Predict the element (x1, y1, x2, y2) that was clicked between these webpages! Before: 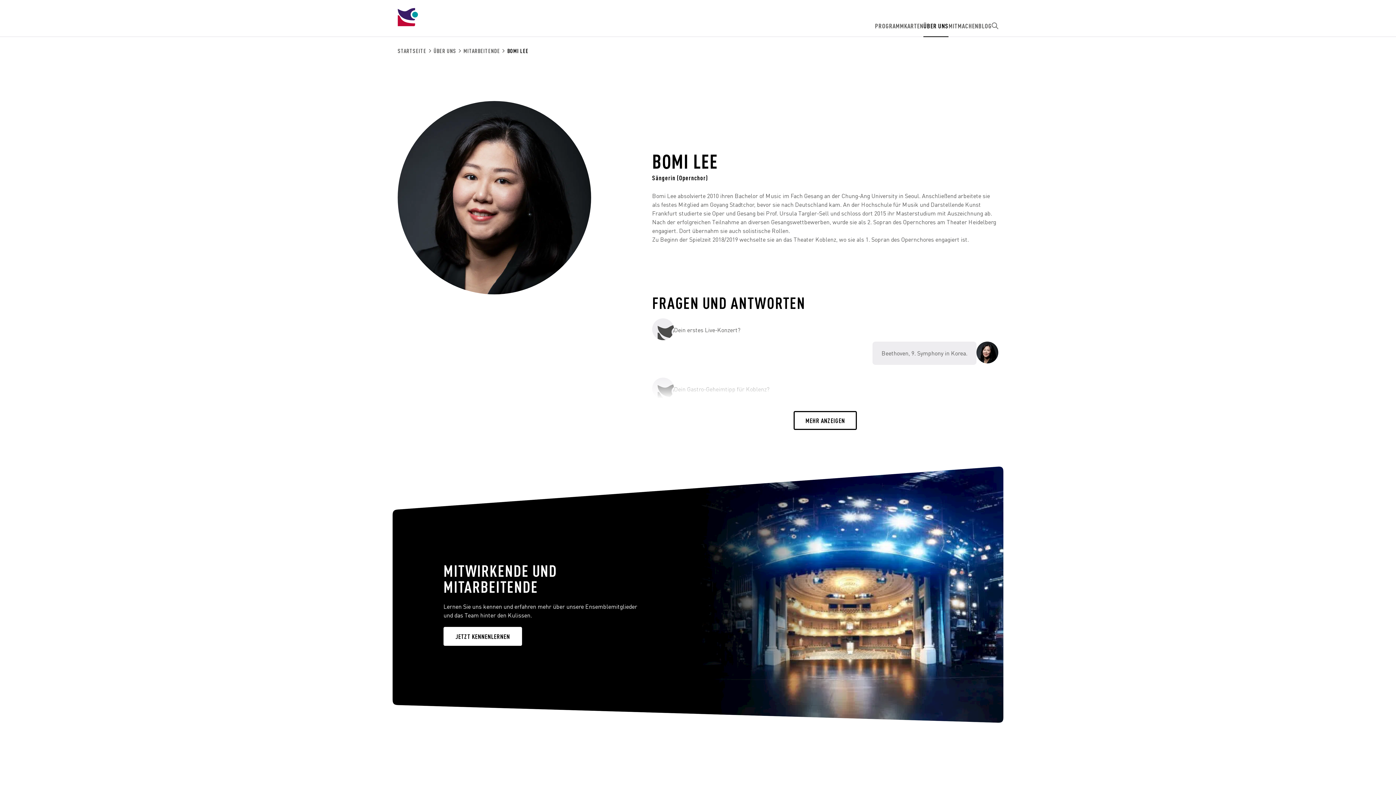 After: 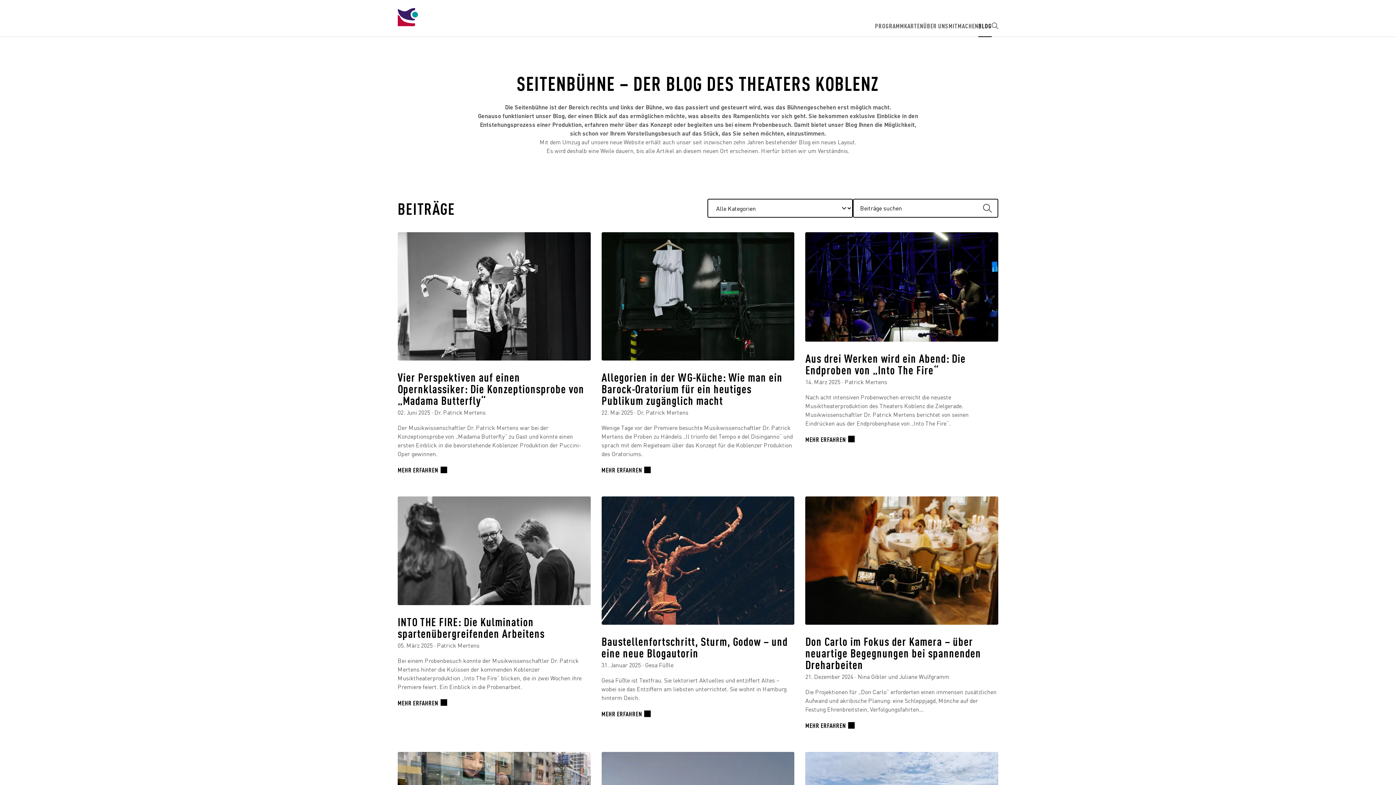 Action: label: BLOG bbox: (978, 21, 992, 29)